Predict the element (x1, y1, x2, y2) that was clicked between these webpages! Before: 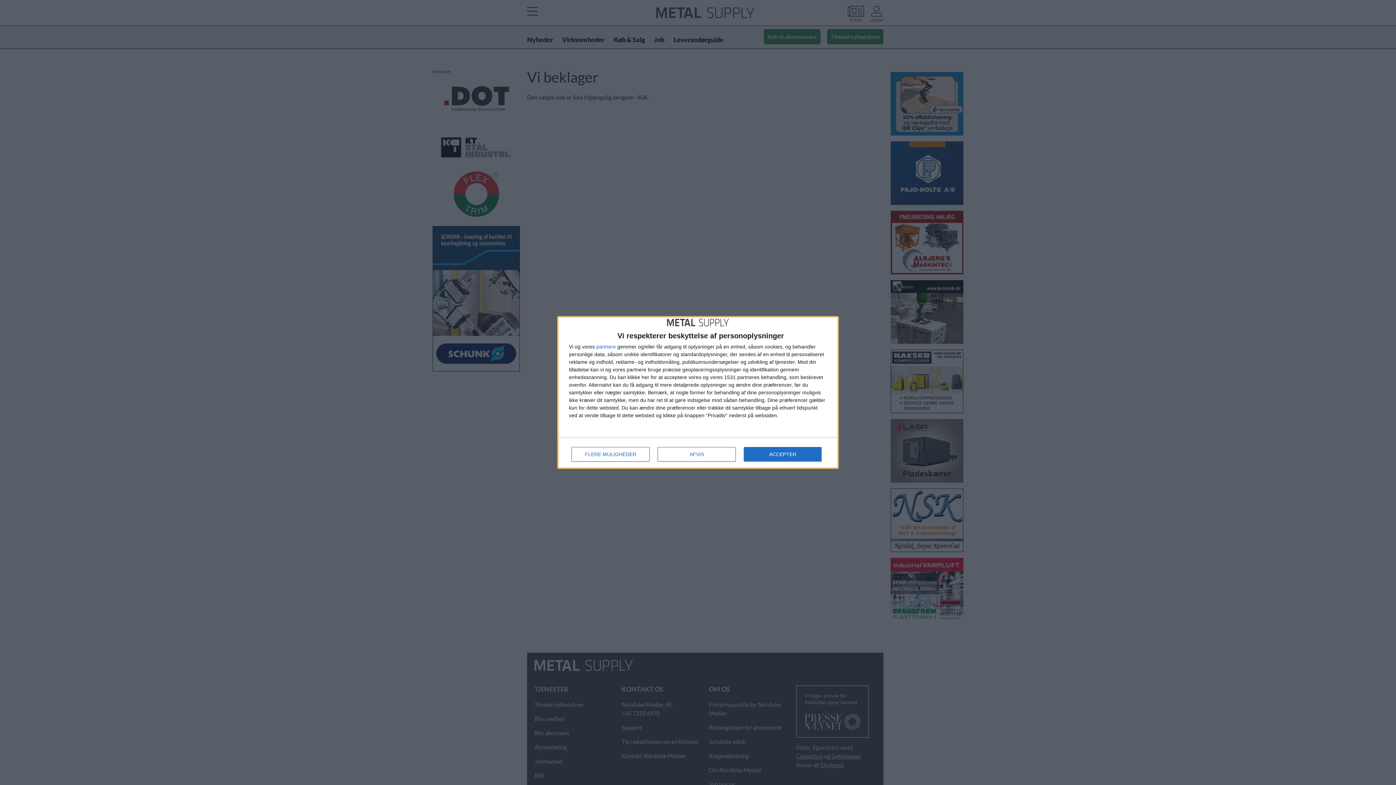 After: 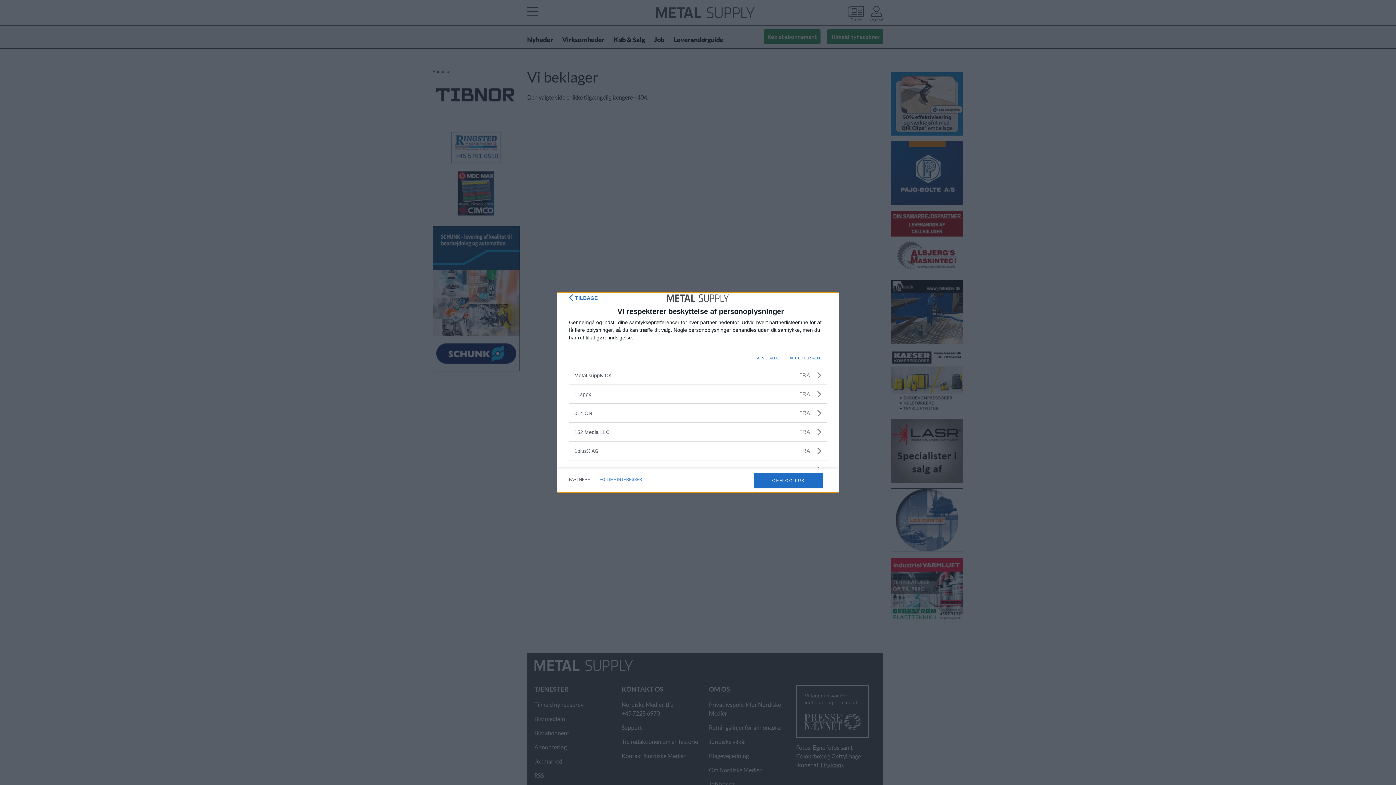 Action: label: partnere bbox: (596, 344, 616, 349)